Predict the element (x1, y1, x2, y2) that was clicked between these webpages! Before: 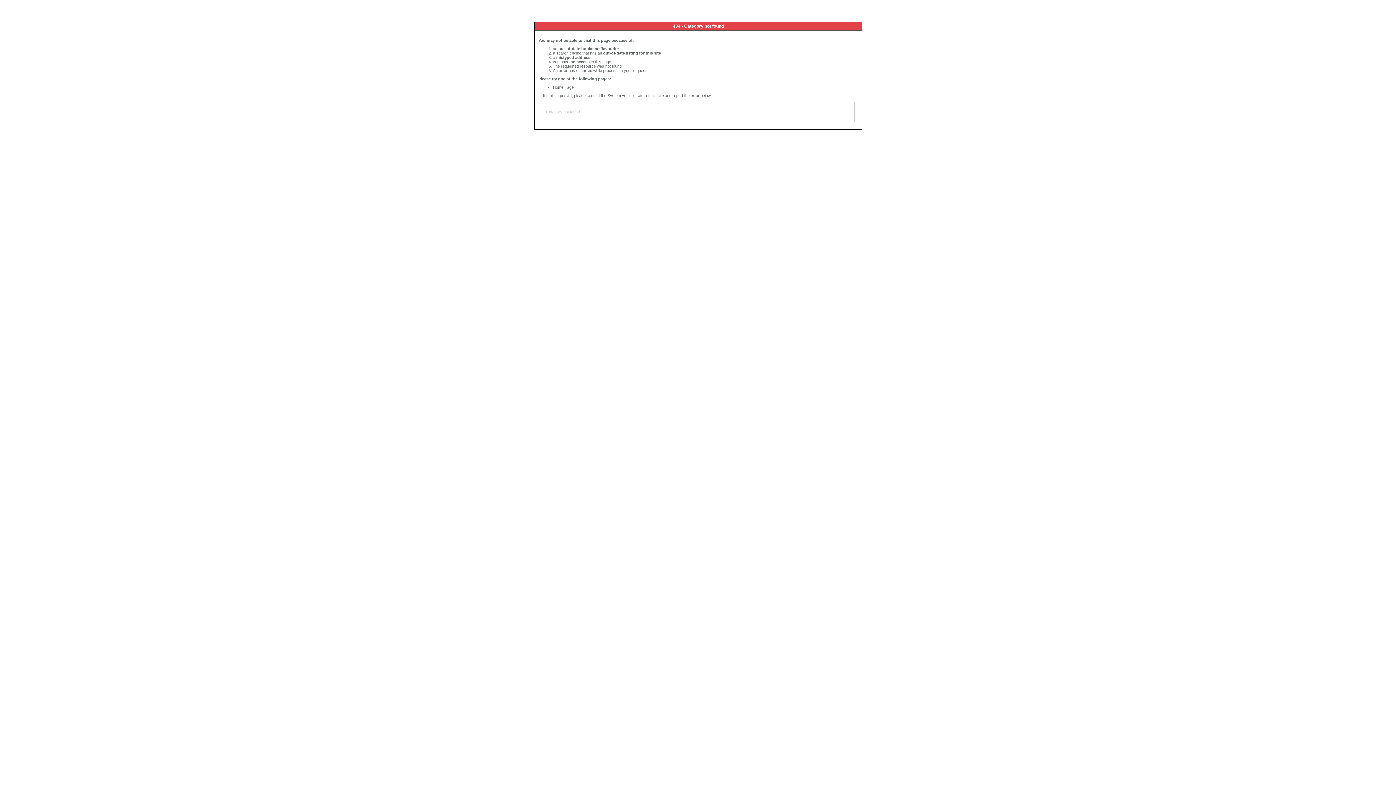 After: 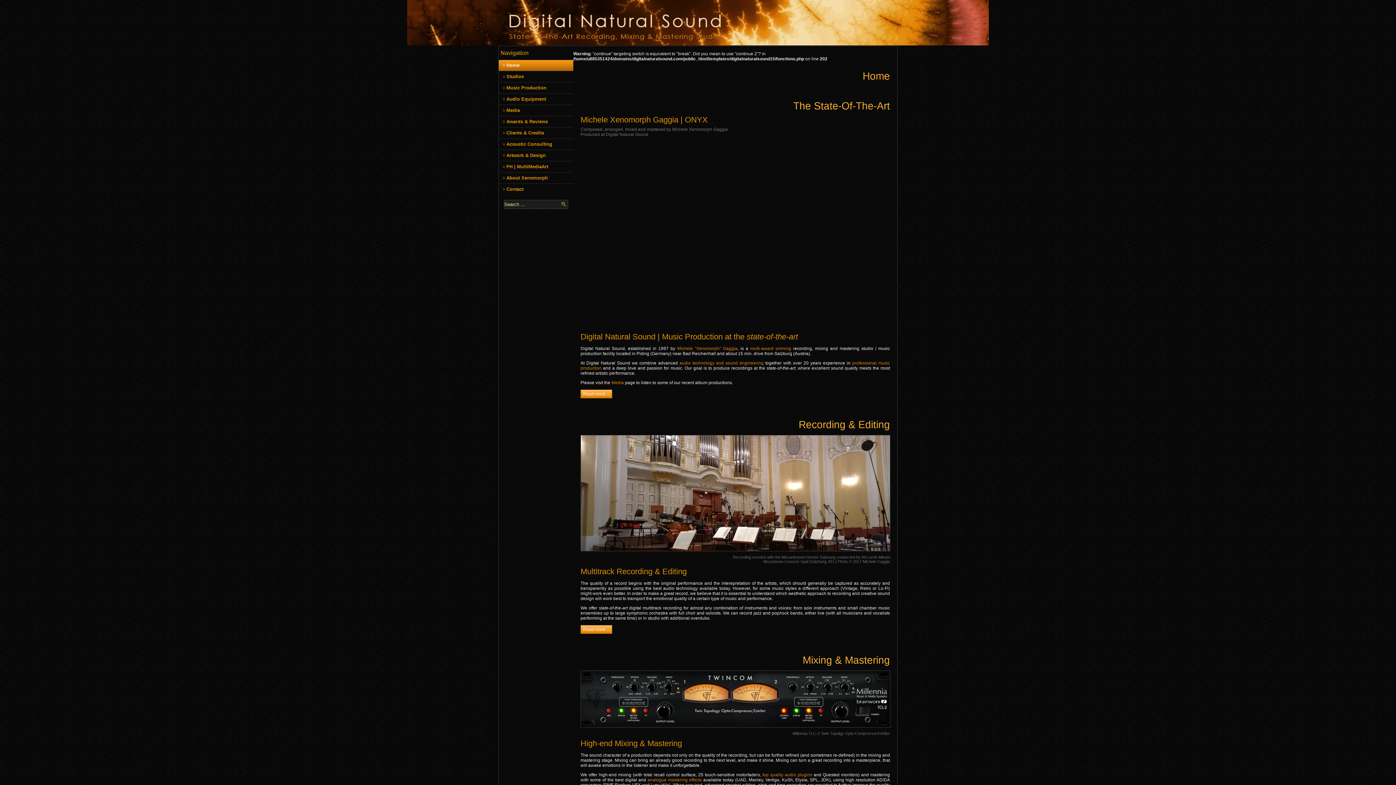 Action: bbox: (553, 85, 573, 89) label: Home Page